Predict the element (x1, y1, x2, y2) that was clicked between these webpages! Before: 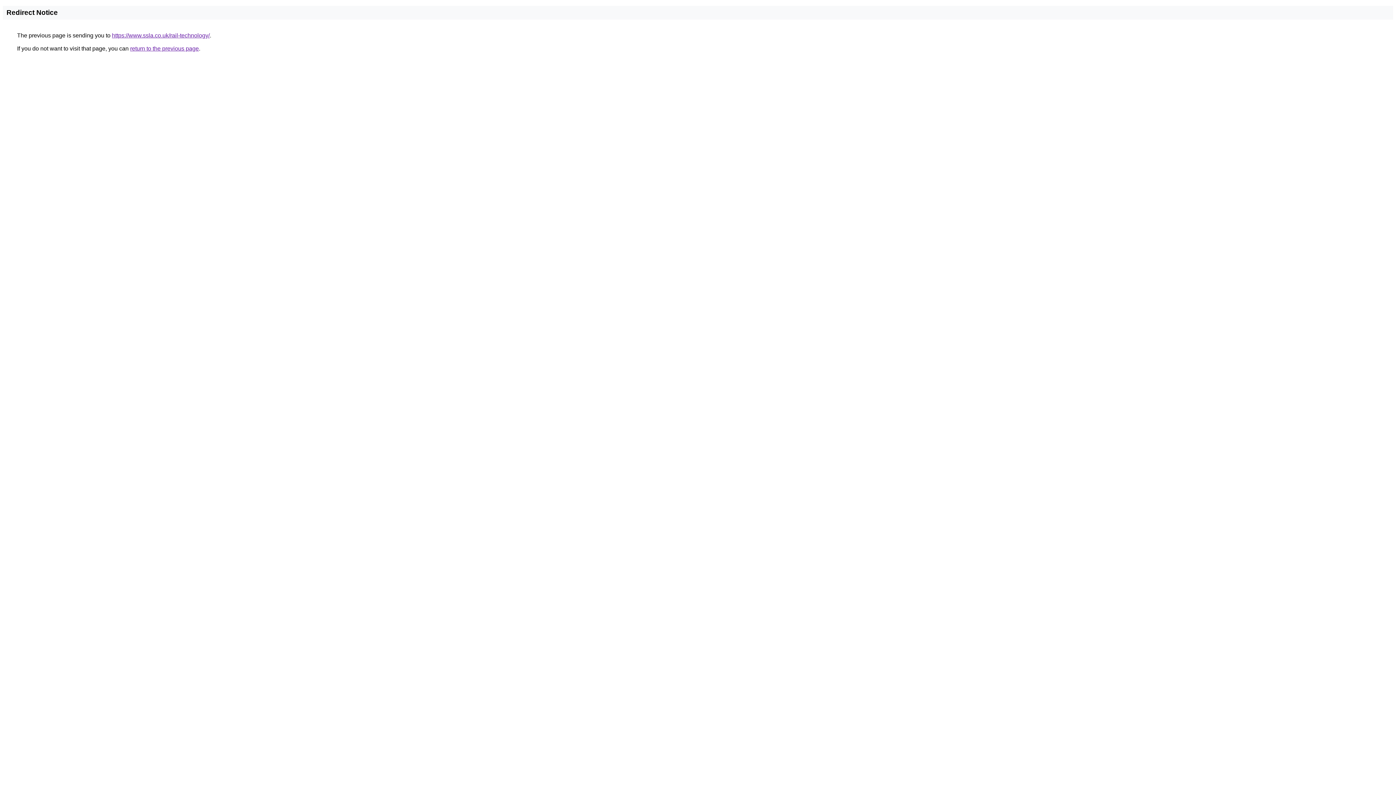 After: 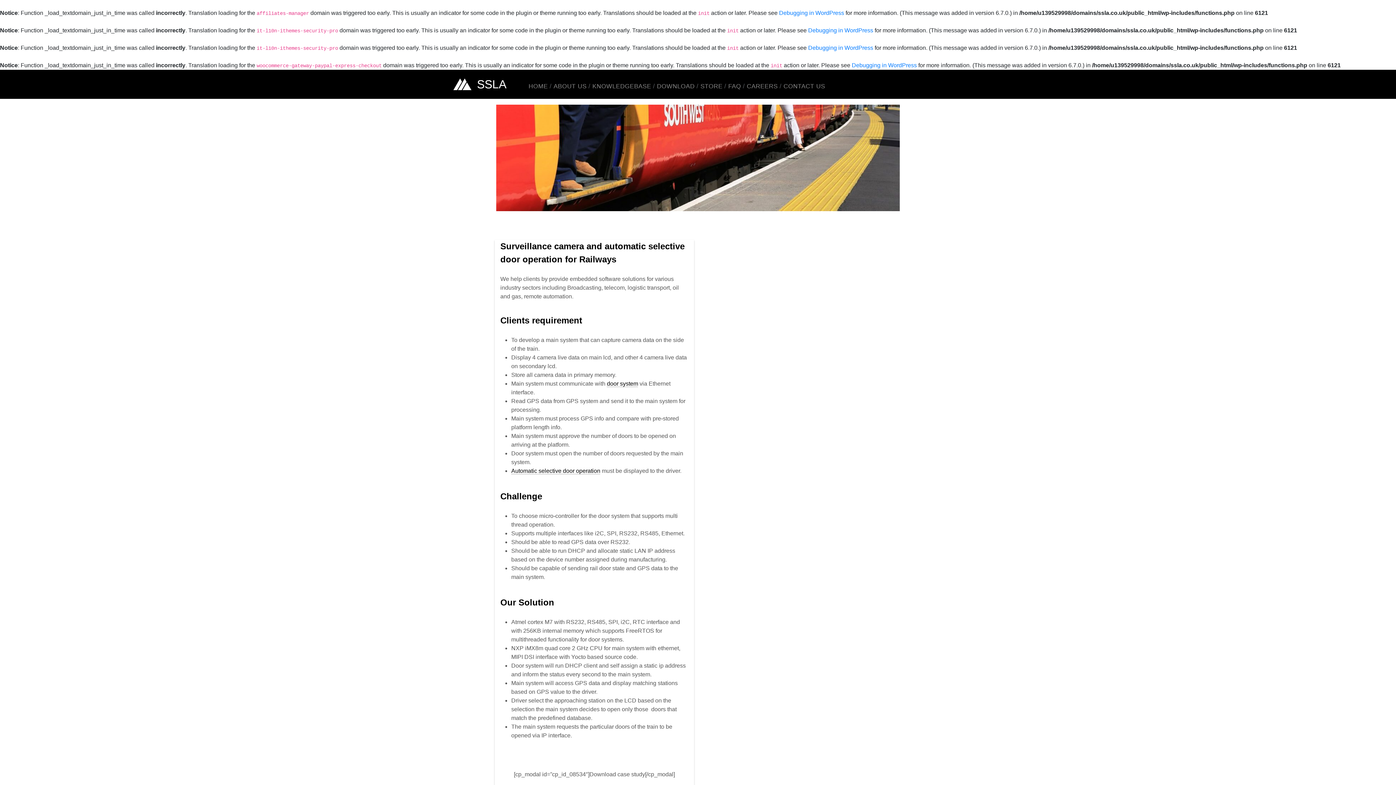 Action: bbox: (112, 32, 209, 38) label: https://www.ssla.co.uk/rail-technology/